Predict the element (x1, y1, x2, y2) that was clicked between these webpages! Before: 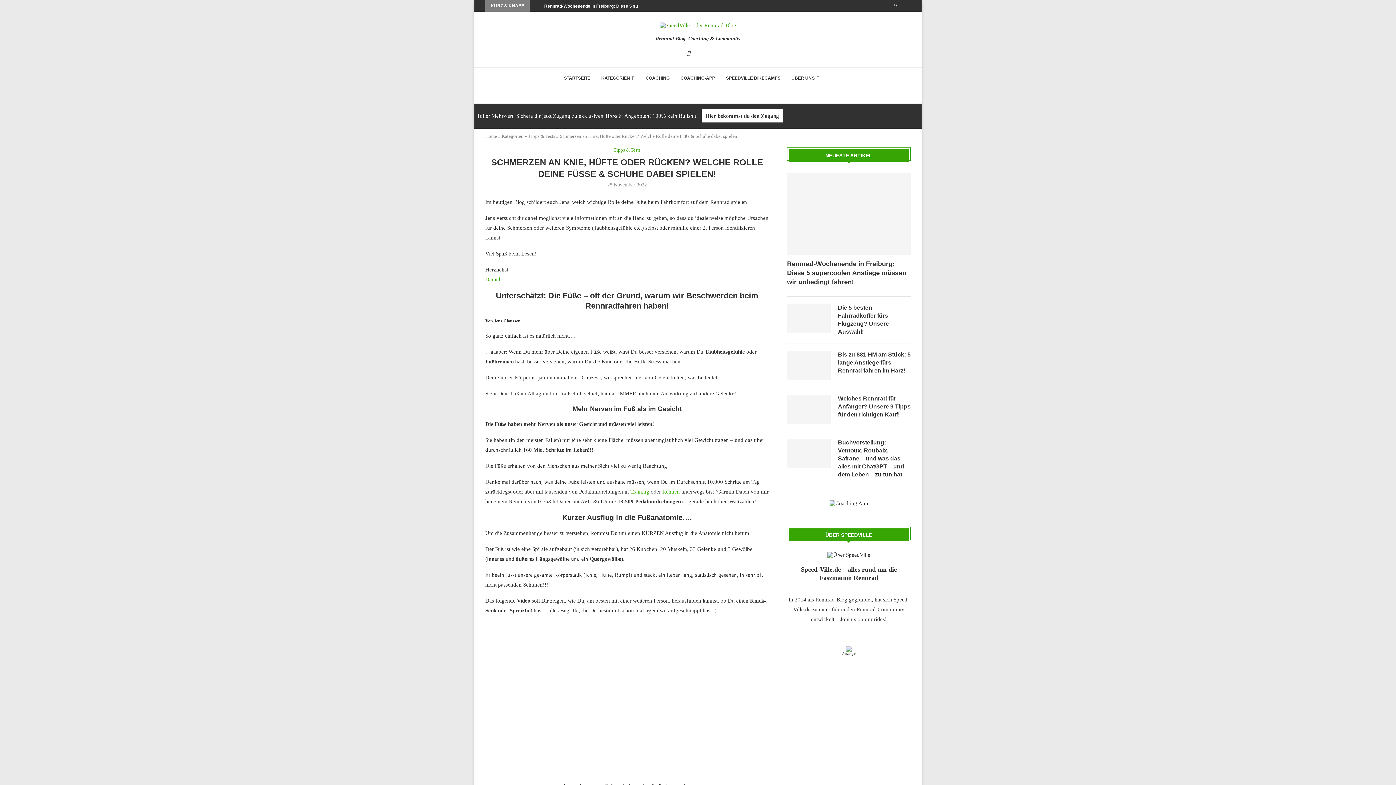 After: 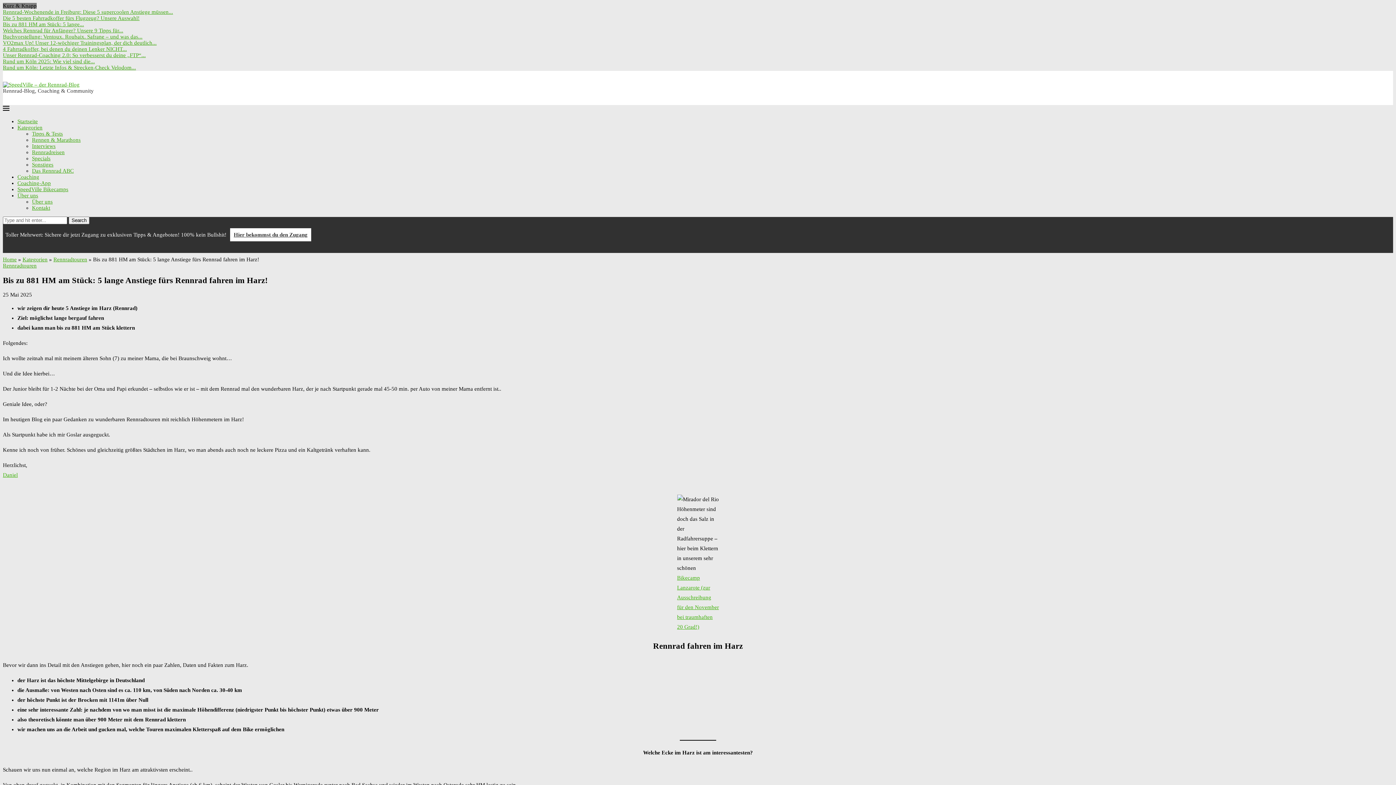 Action: bbox: (787, 350, 830, 379)